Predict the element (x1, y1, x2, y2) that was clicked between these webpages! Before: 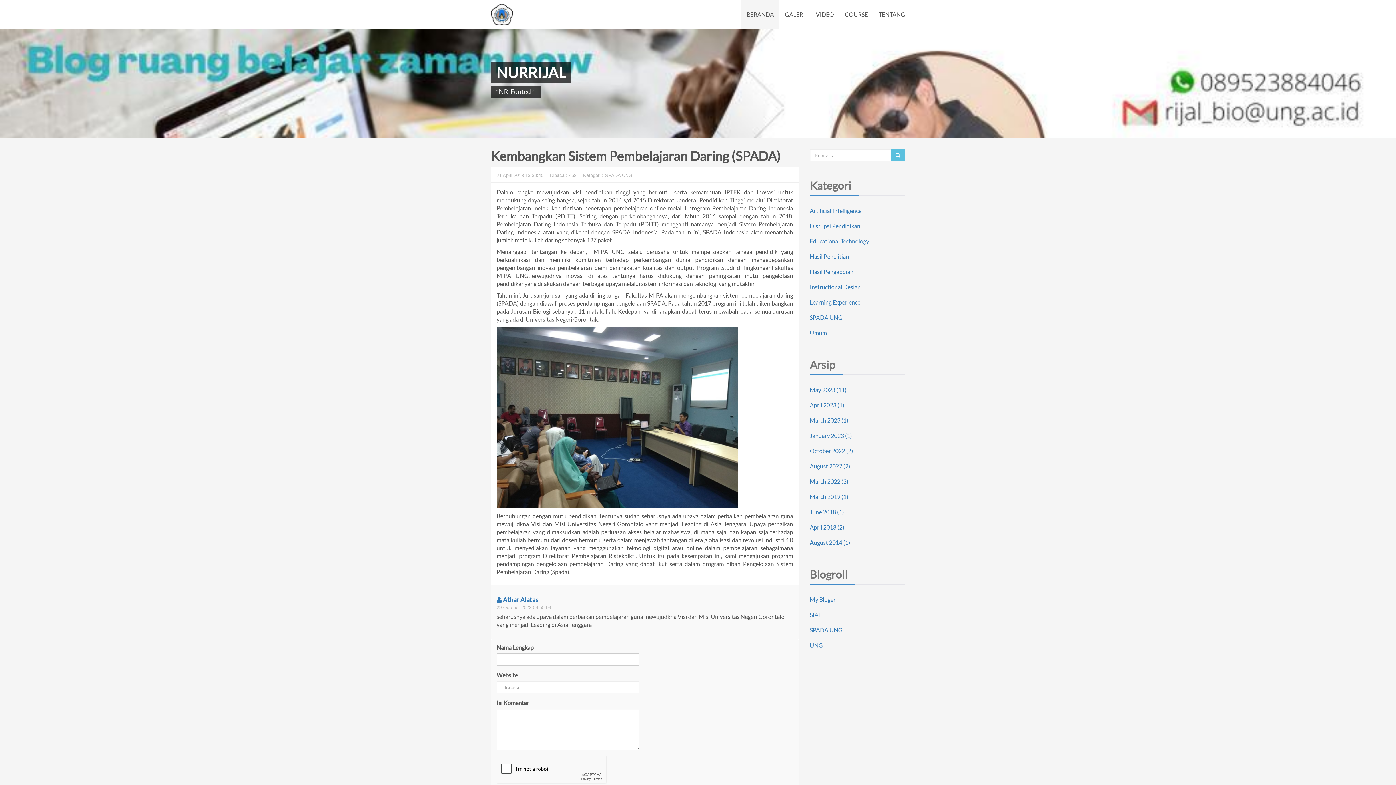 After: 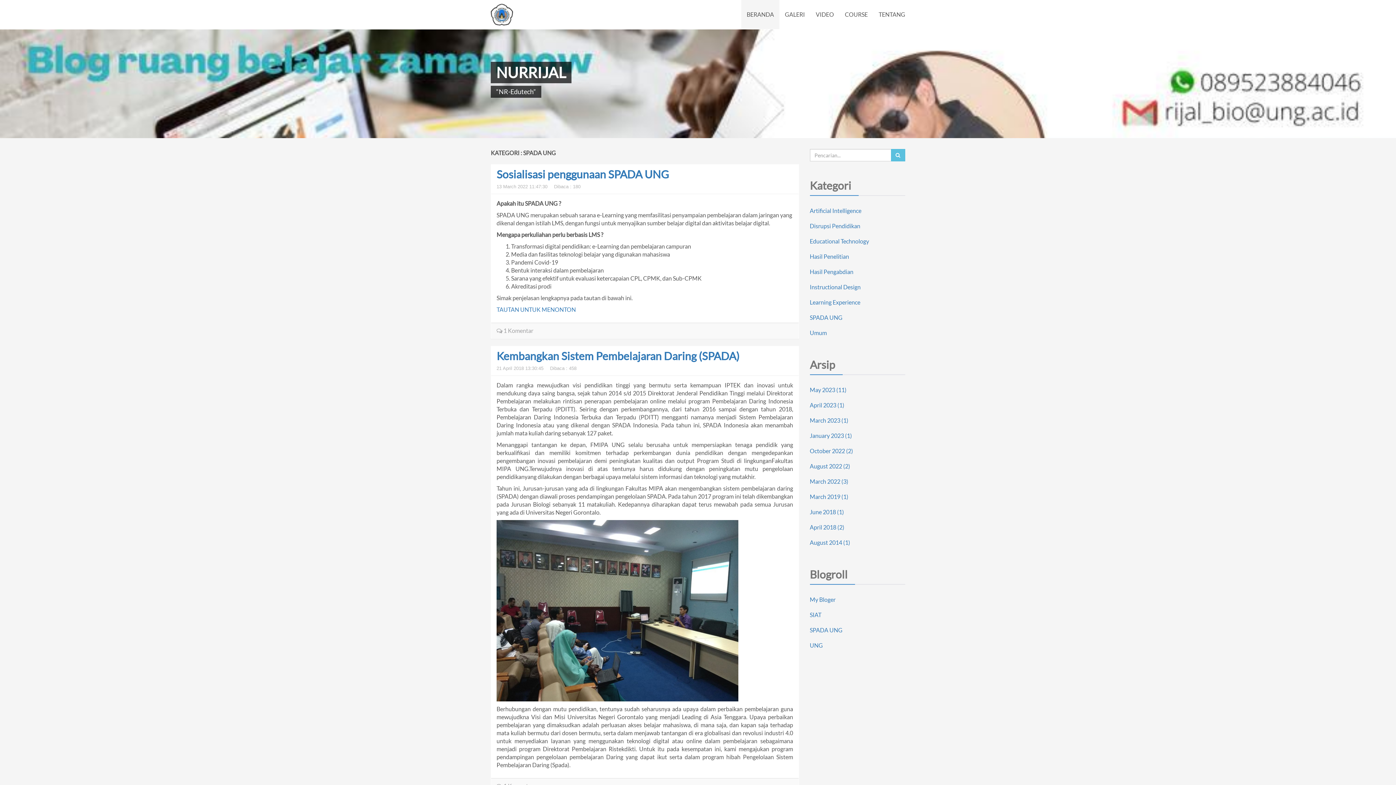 Action: label: SPADA UNG bbox: (810, 310, 905, 325)